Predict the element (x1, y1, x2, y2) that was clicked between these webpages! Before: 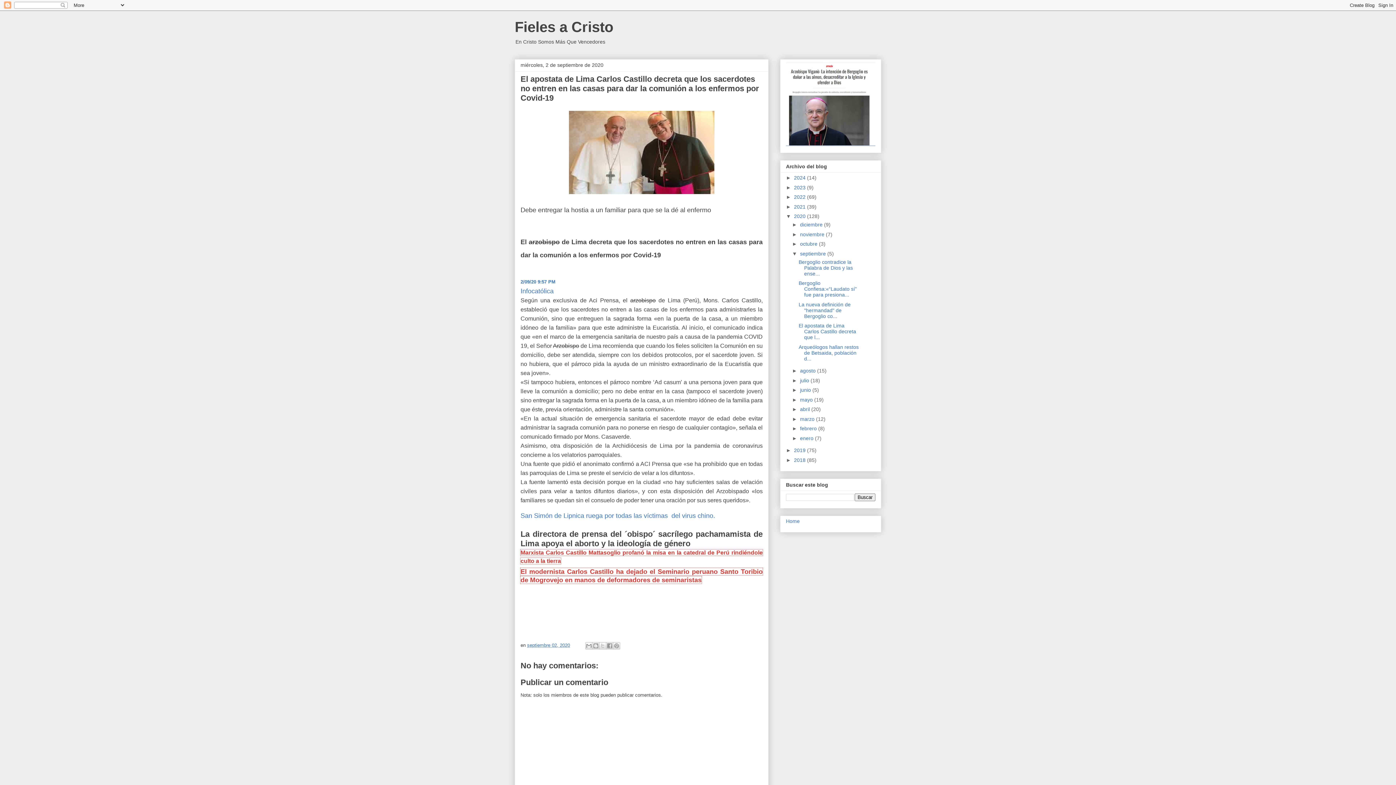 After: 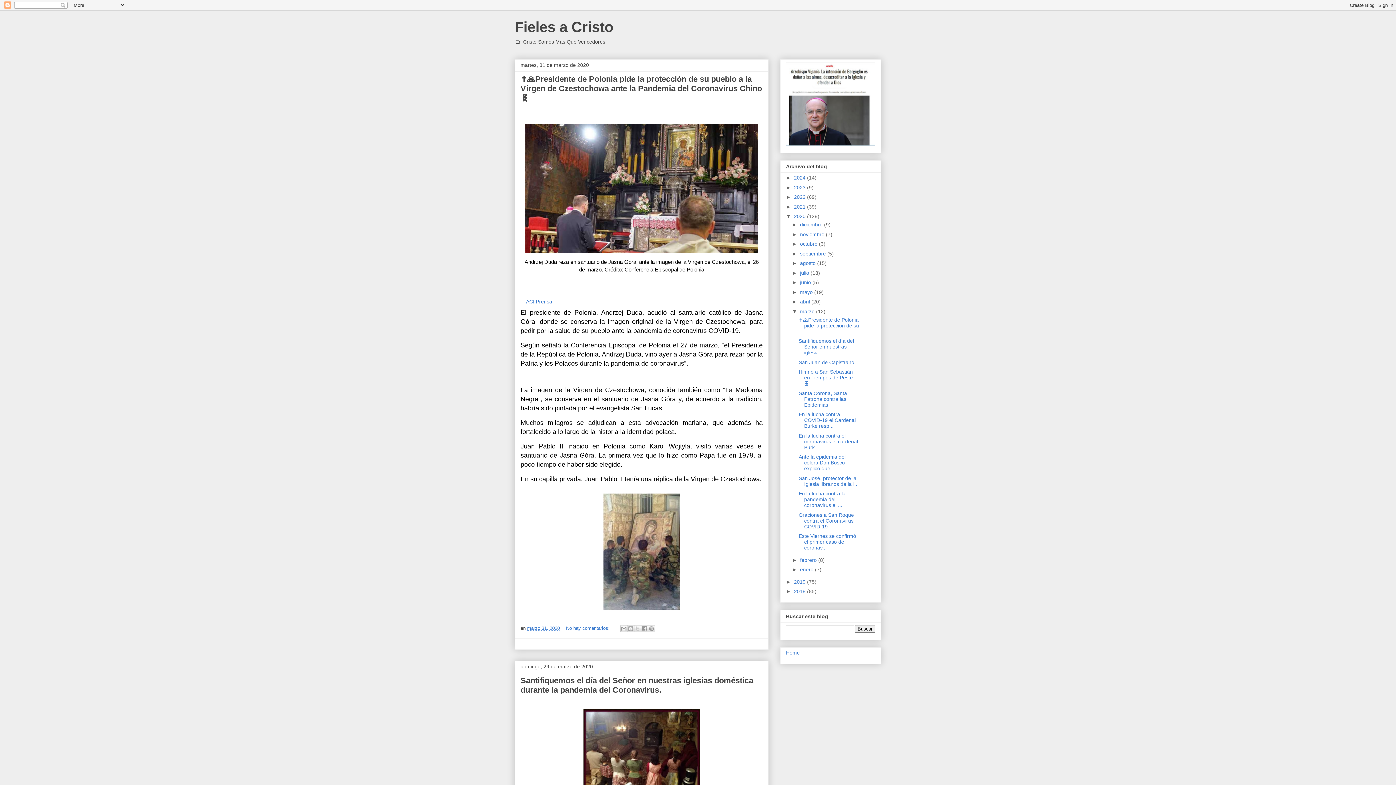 Action: bbox: (800, 416, 816, 422) label: marzo 